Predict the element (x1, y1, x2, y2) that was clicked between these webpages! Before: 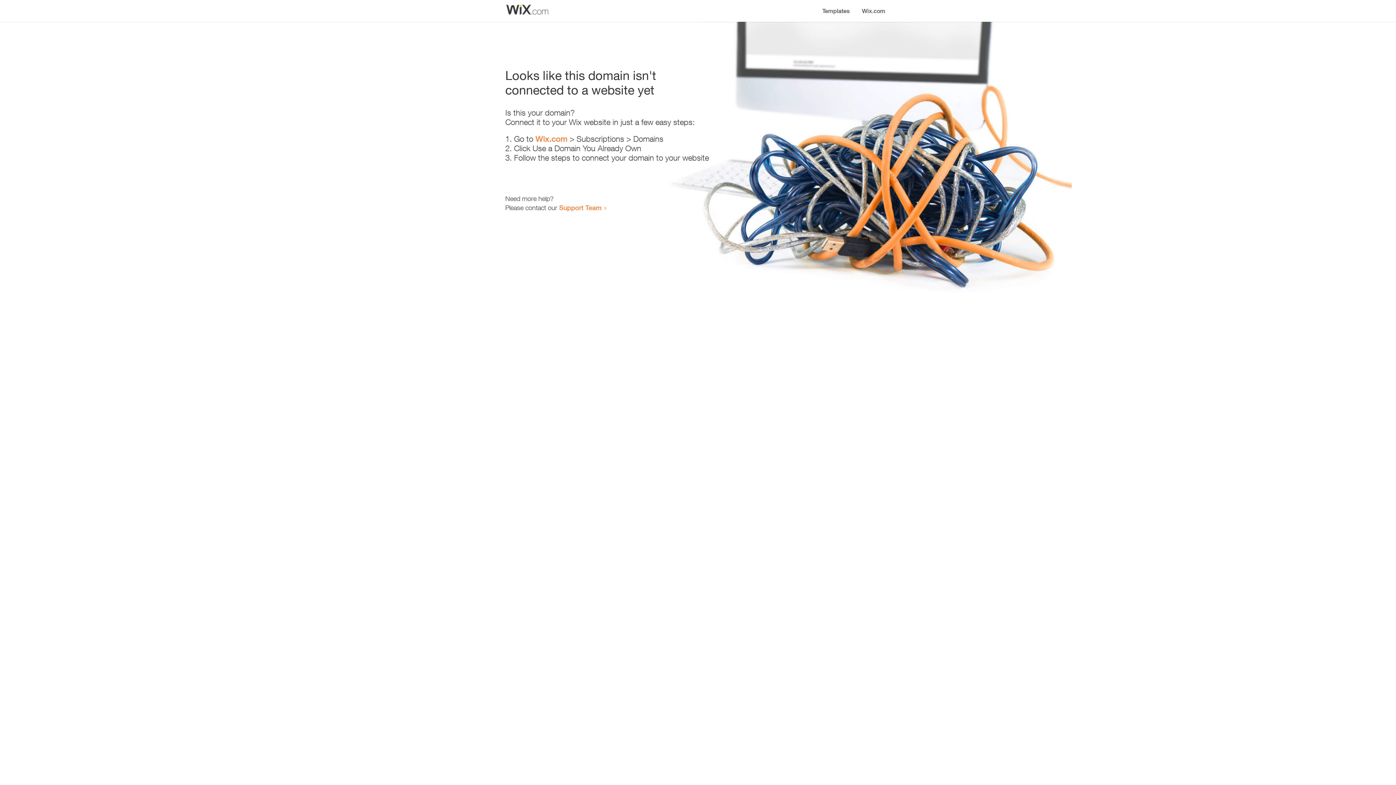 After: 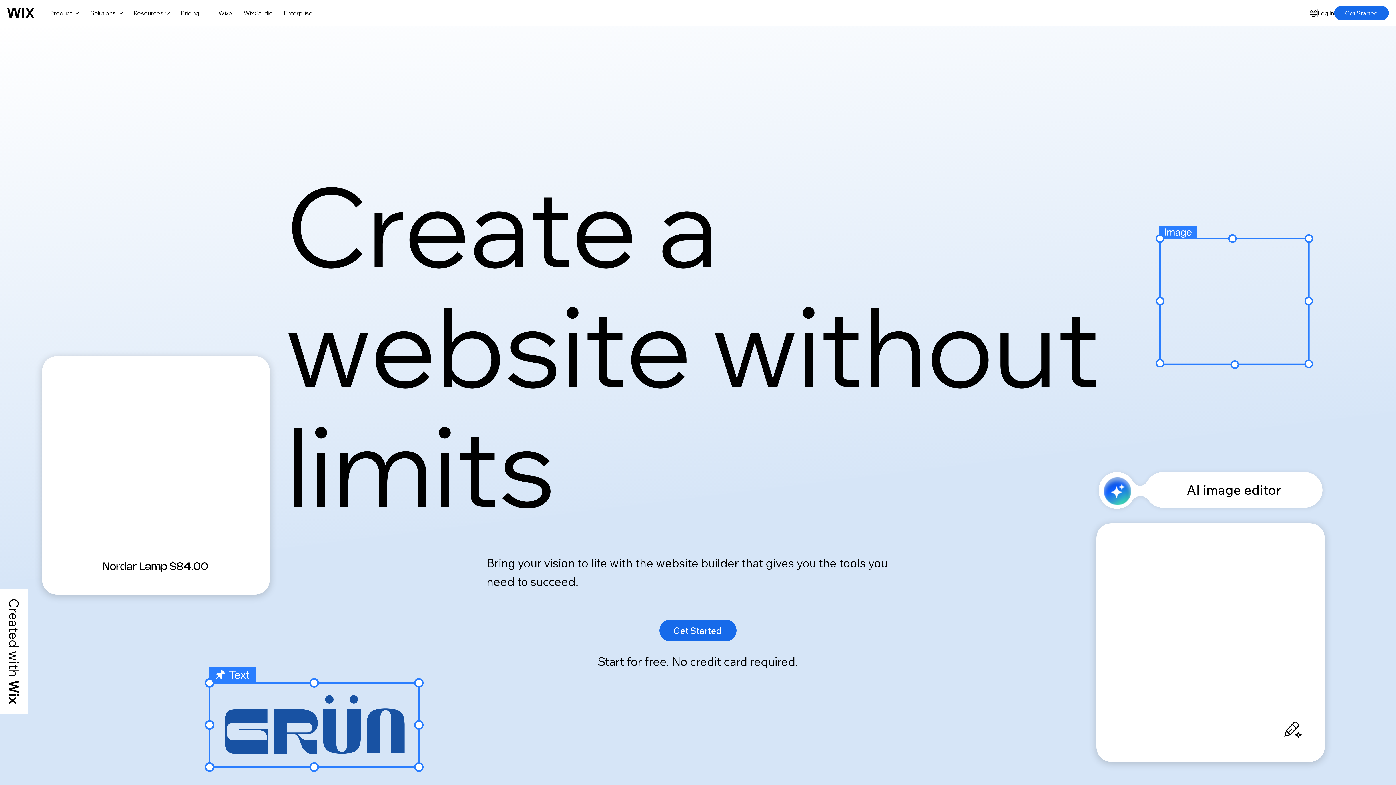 Action: label: Wix.com bbox: (856, 0, 890, 14)